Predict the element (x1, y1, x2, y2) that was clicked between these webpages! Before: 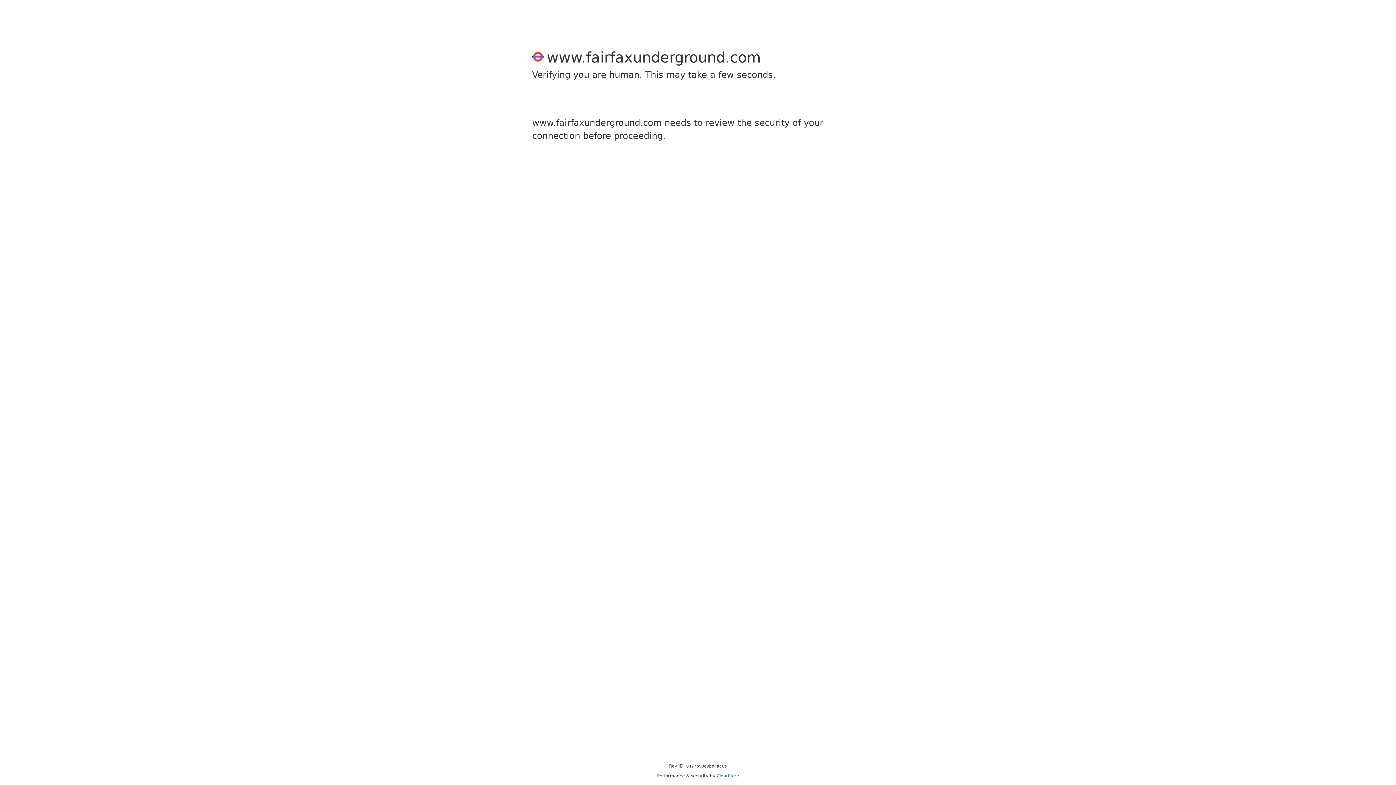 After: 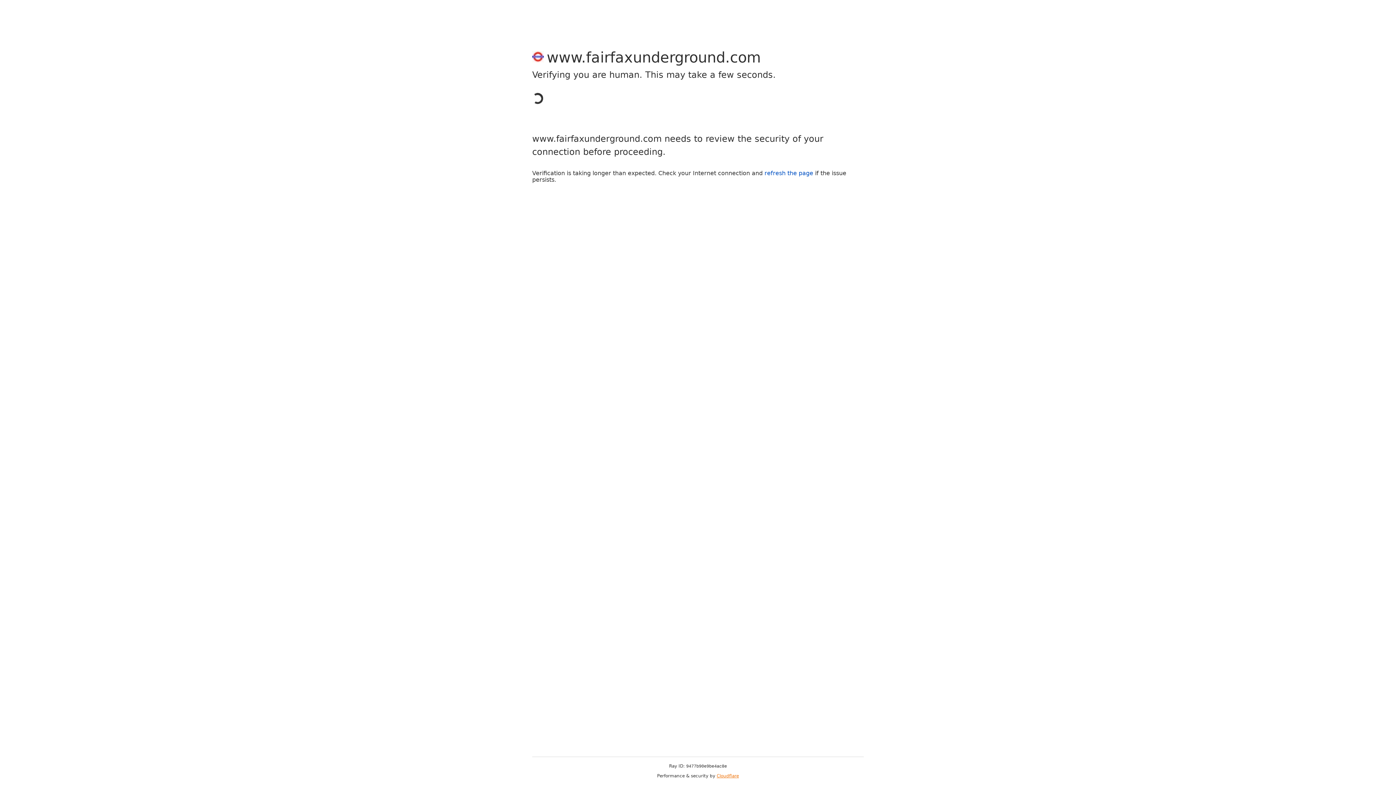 Action: label: Cloudflare bbox: (716, 773, 739, 778)